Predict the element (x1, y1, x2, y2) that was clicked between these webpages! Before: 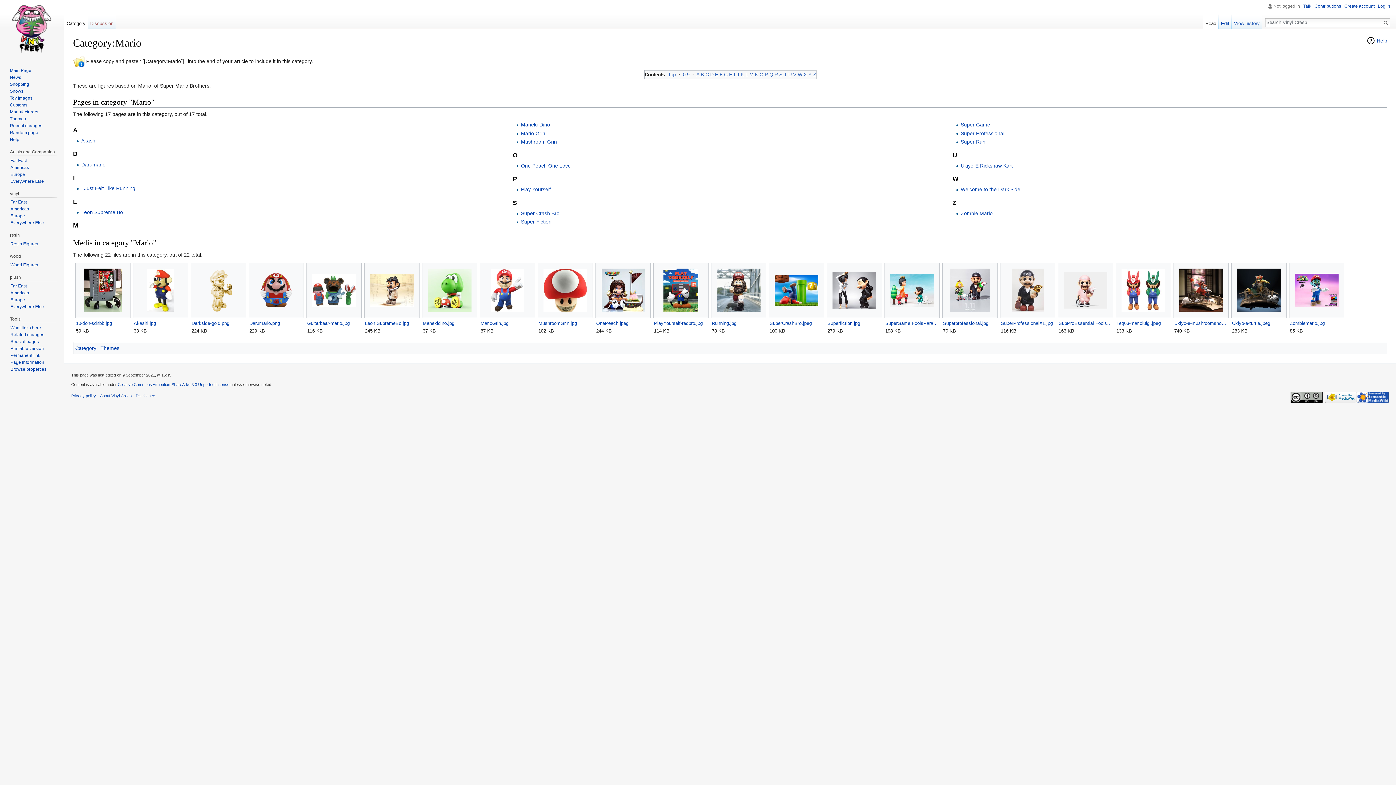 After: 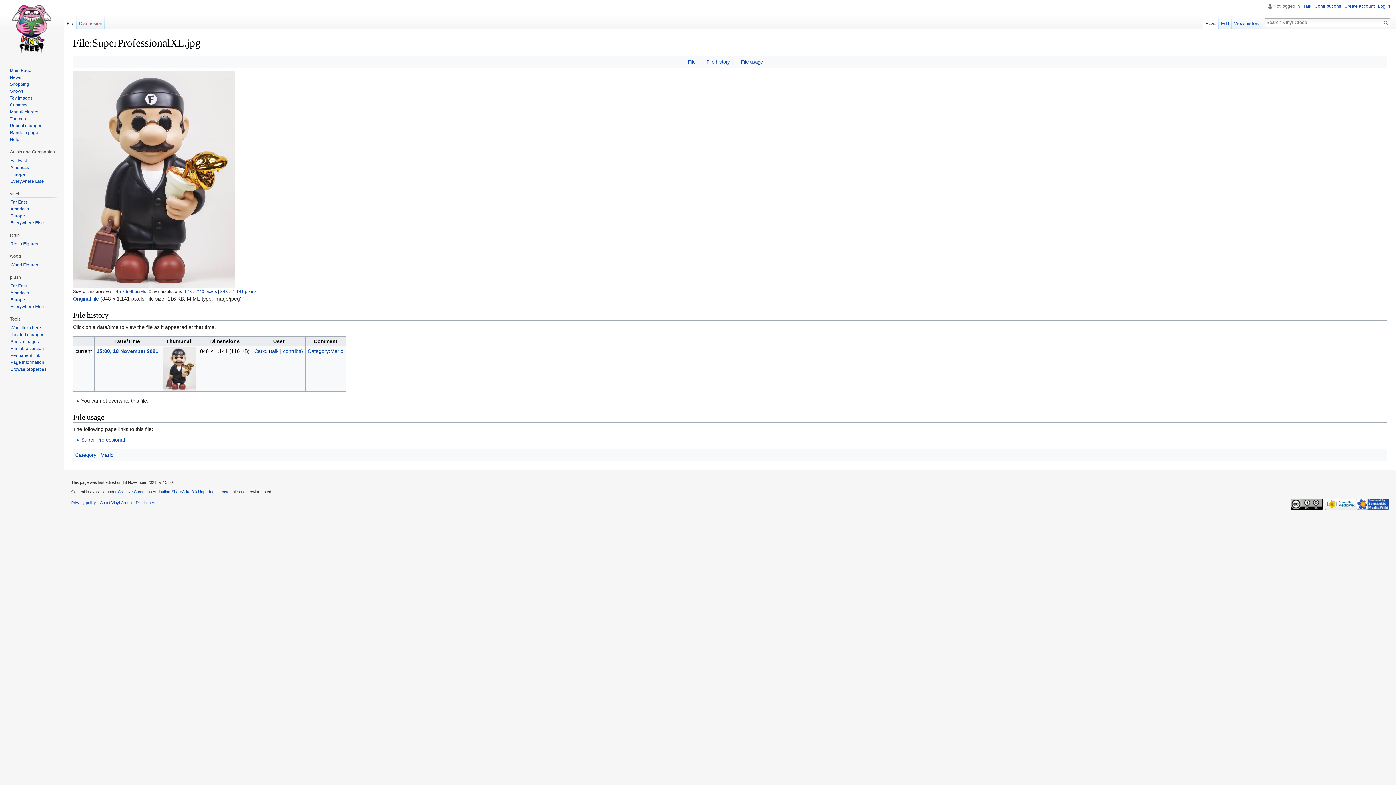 Action: bbox: (1001, 319, 1054, 327) label: SuperProfessionalXL.jpg